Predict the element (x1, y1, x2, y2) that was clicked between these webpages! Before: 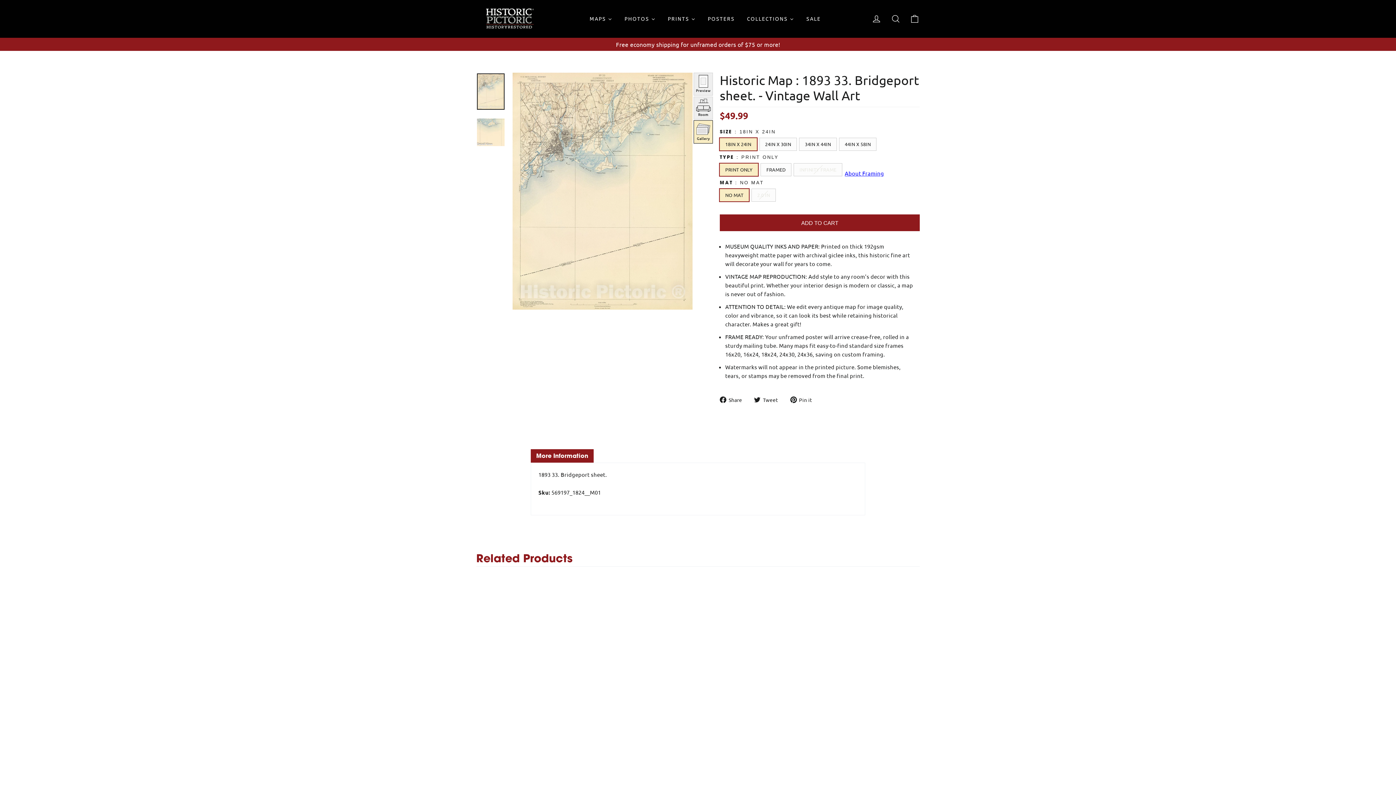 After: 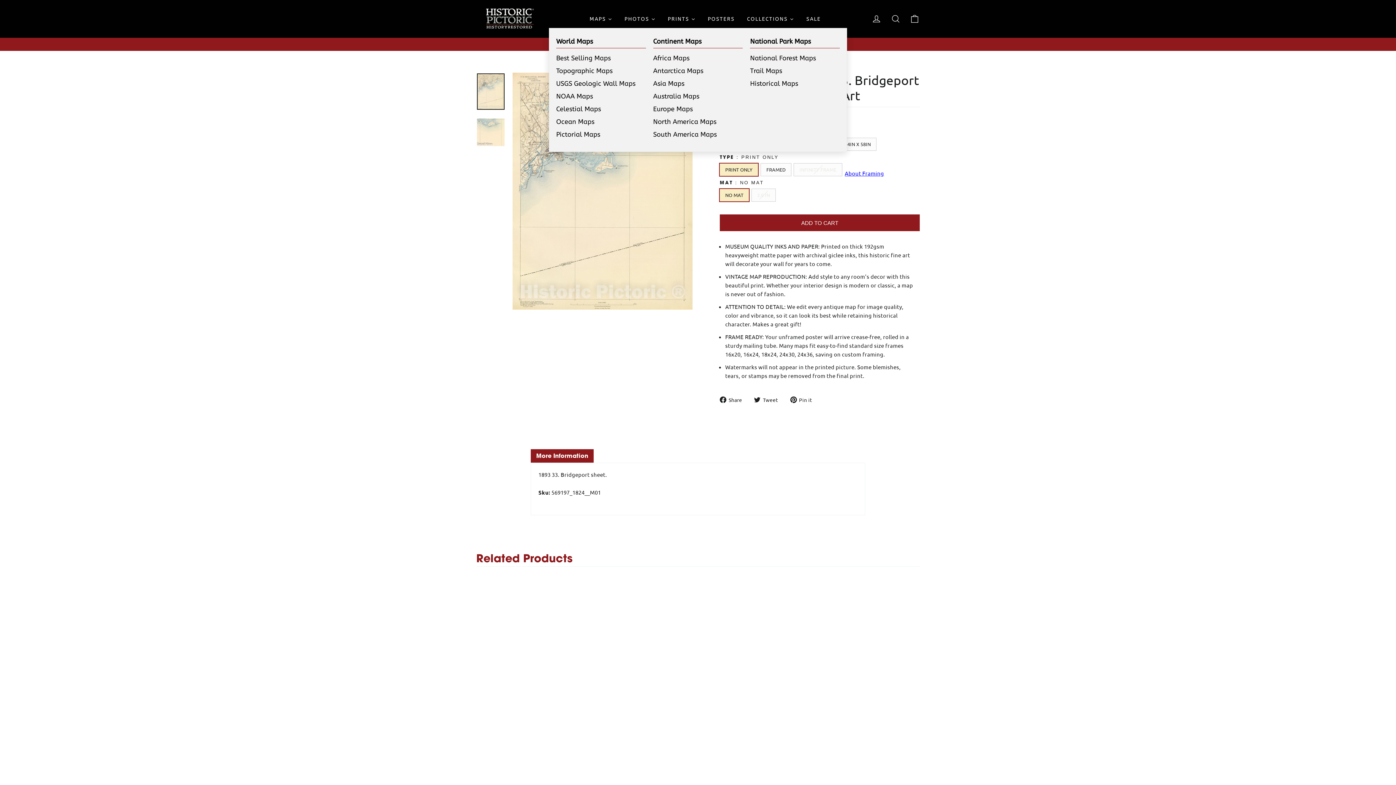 Action: bbox: (583, 9, 618, 28) label: MAPS